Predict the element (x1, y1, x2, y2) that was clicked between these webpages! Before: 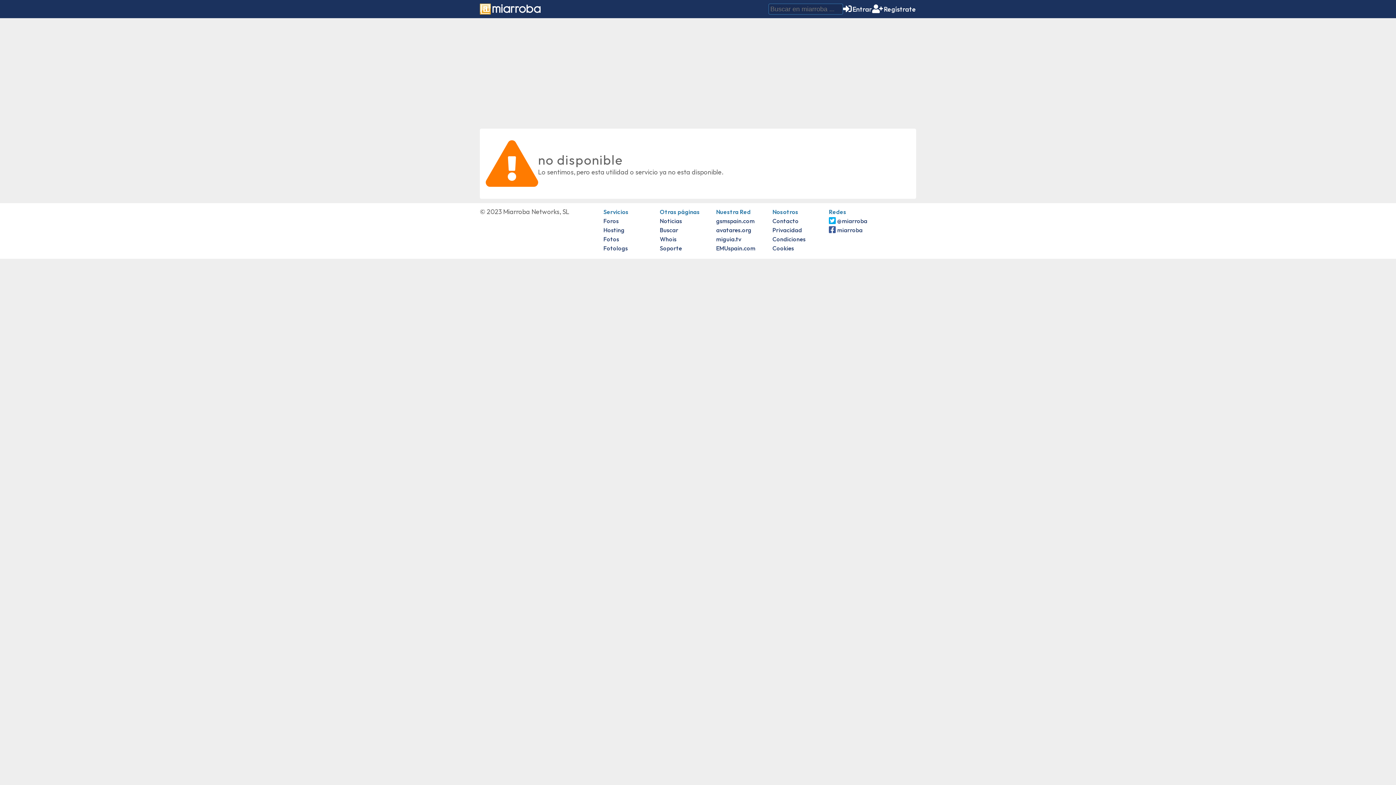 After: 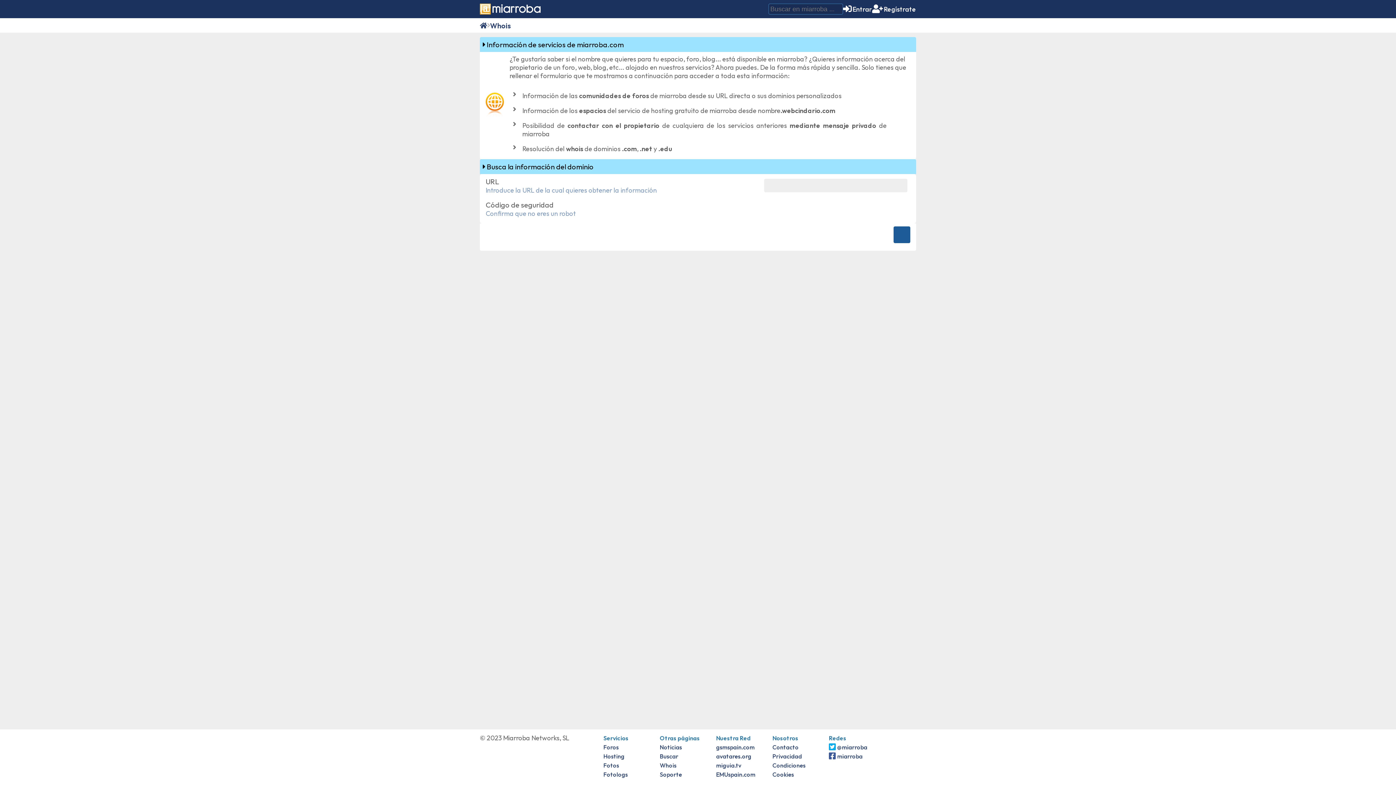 Action: label: Whois bbox: (660, 235, 676, 242)